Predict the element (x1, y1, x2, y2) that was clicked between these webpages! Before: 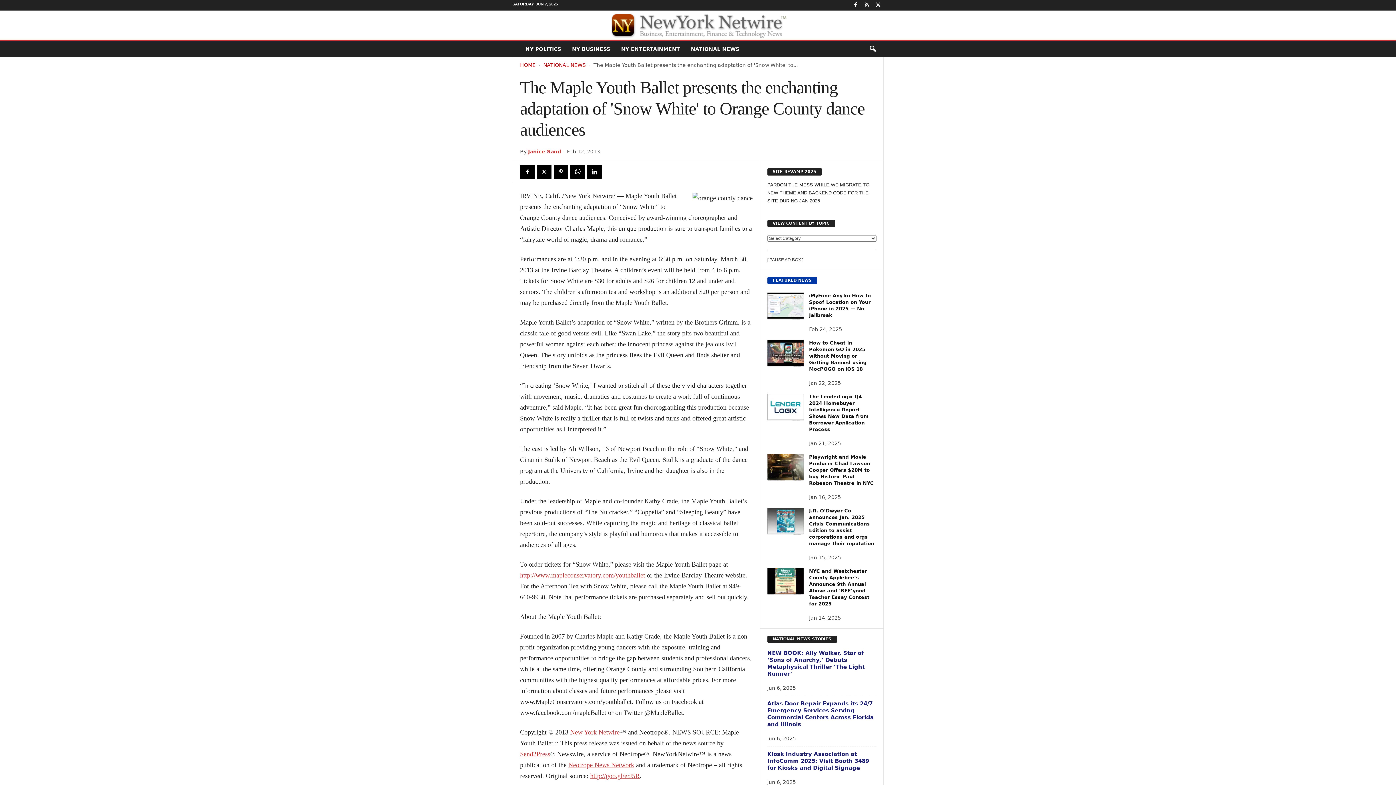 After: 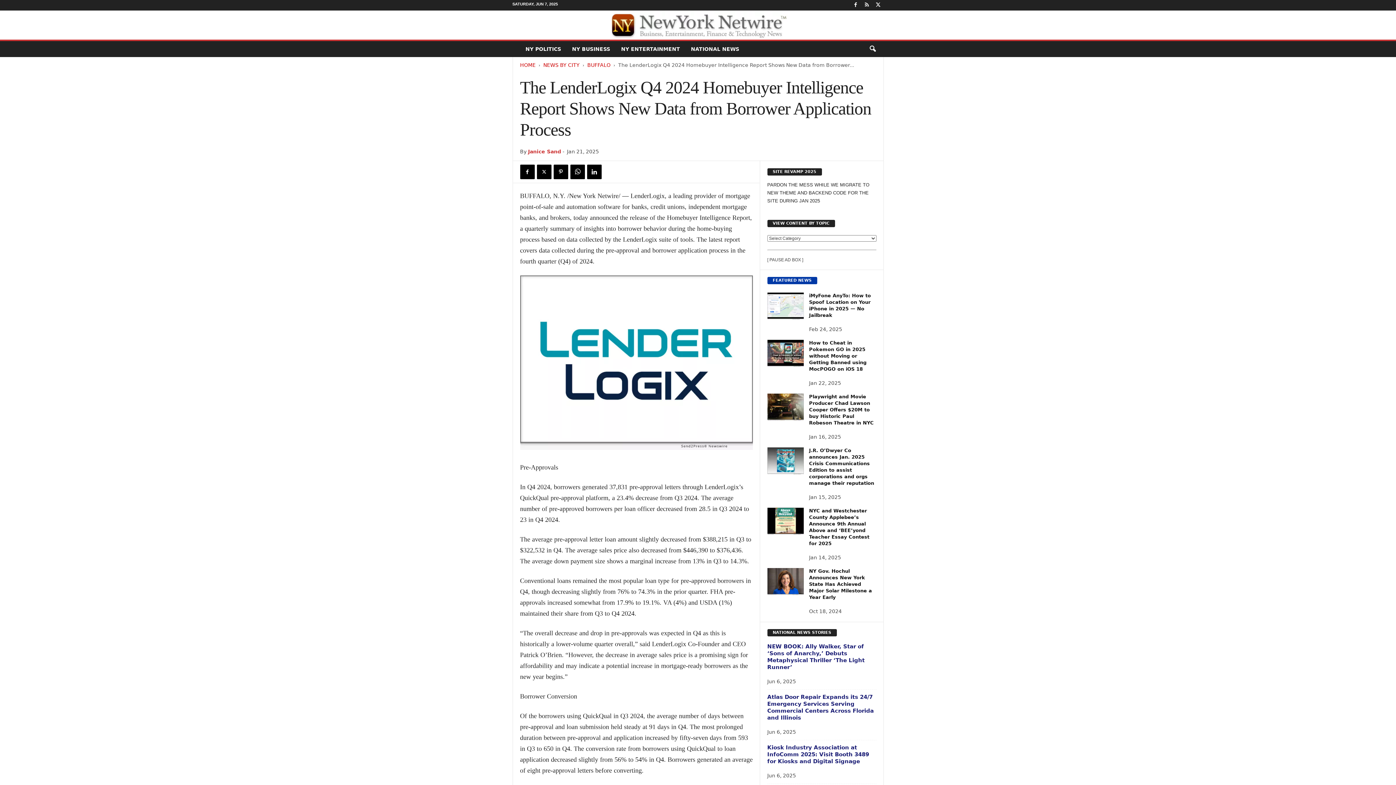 Action: bbox: (767, 393, 803, 421)